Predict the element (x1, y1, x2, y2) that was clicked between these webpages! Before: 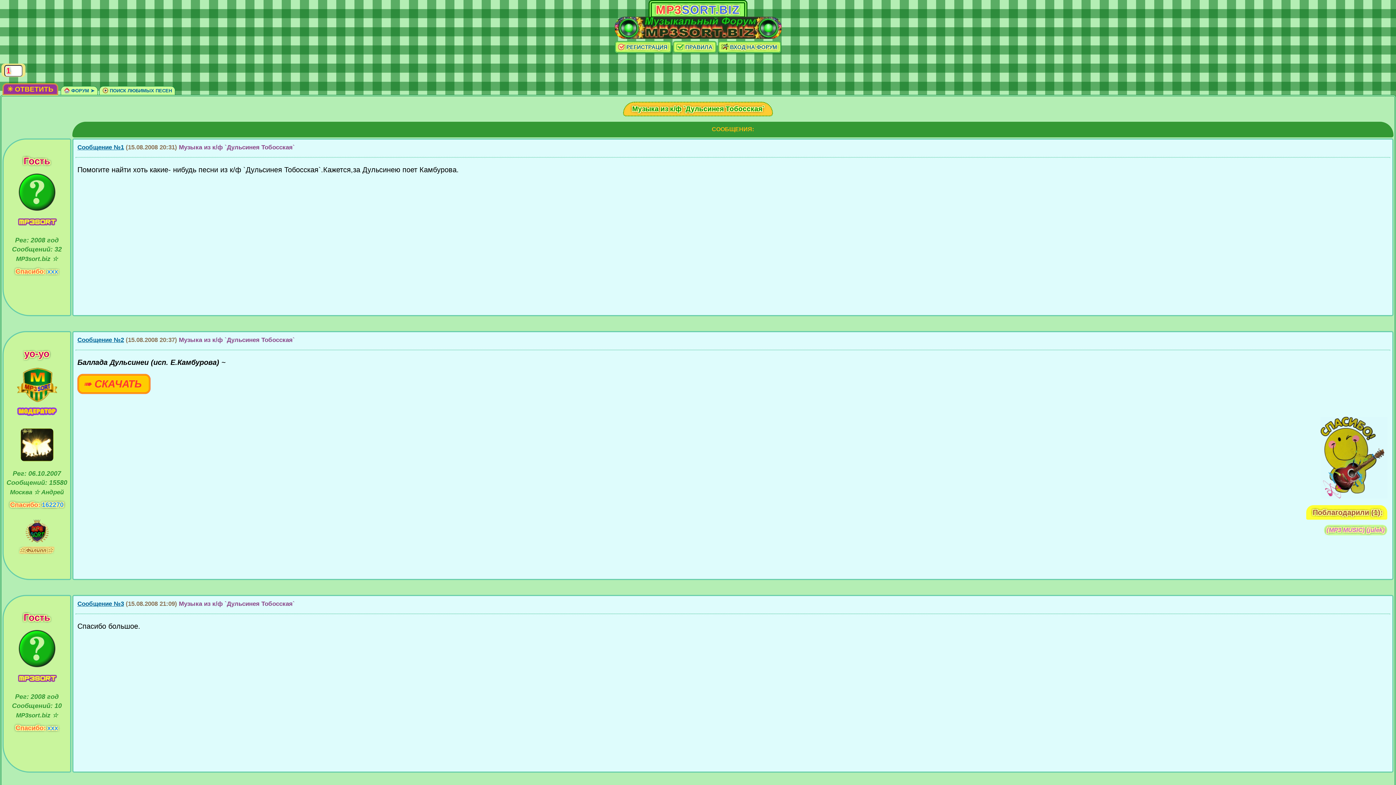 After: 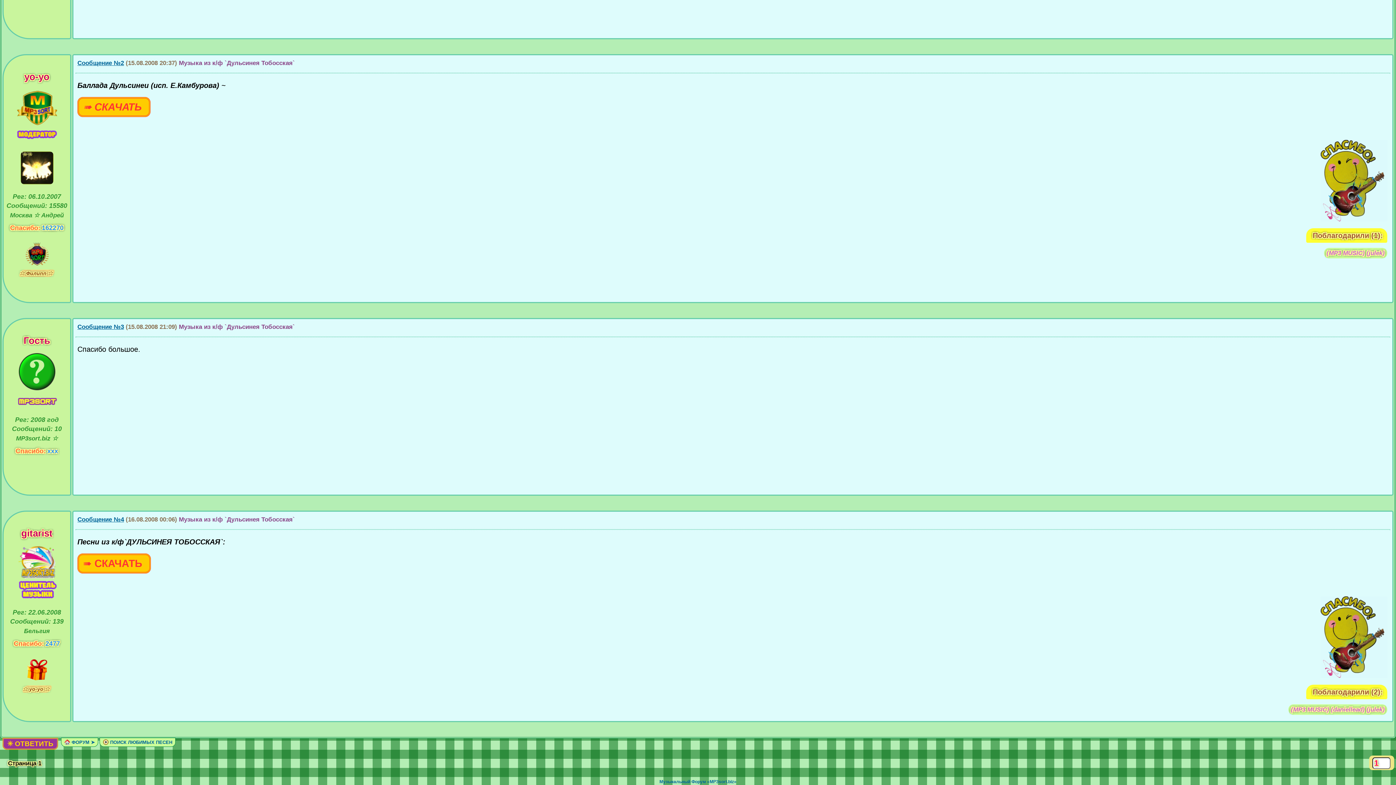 Action: bbox: (77, 600, 124, 607) label: Сообщение №3